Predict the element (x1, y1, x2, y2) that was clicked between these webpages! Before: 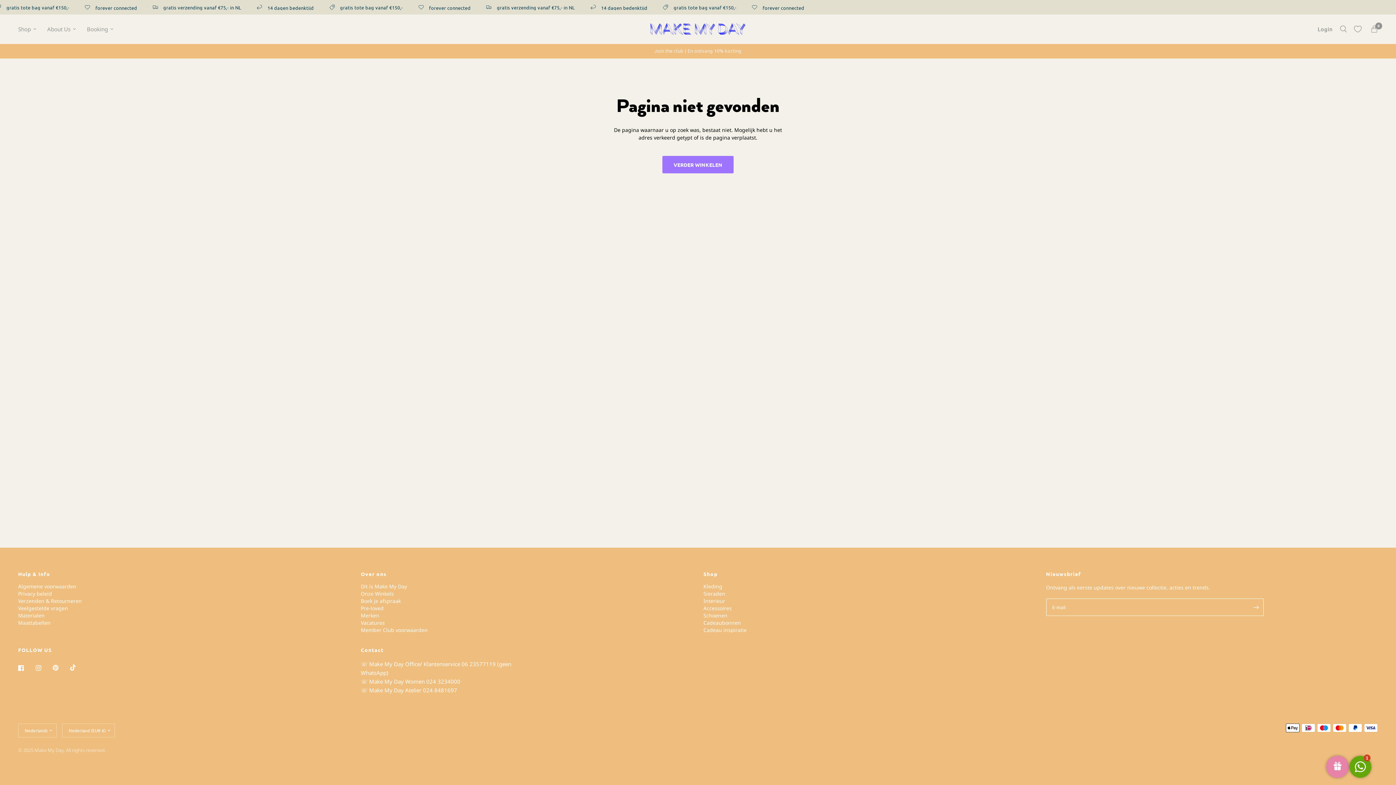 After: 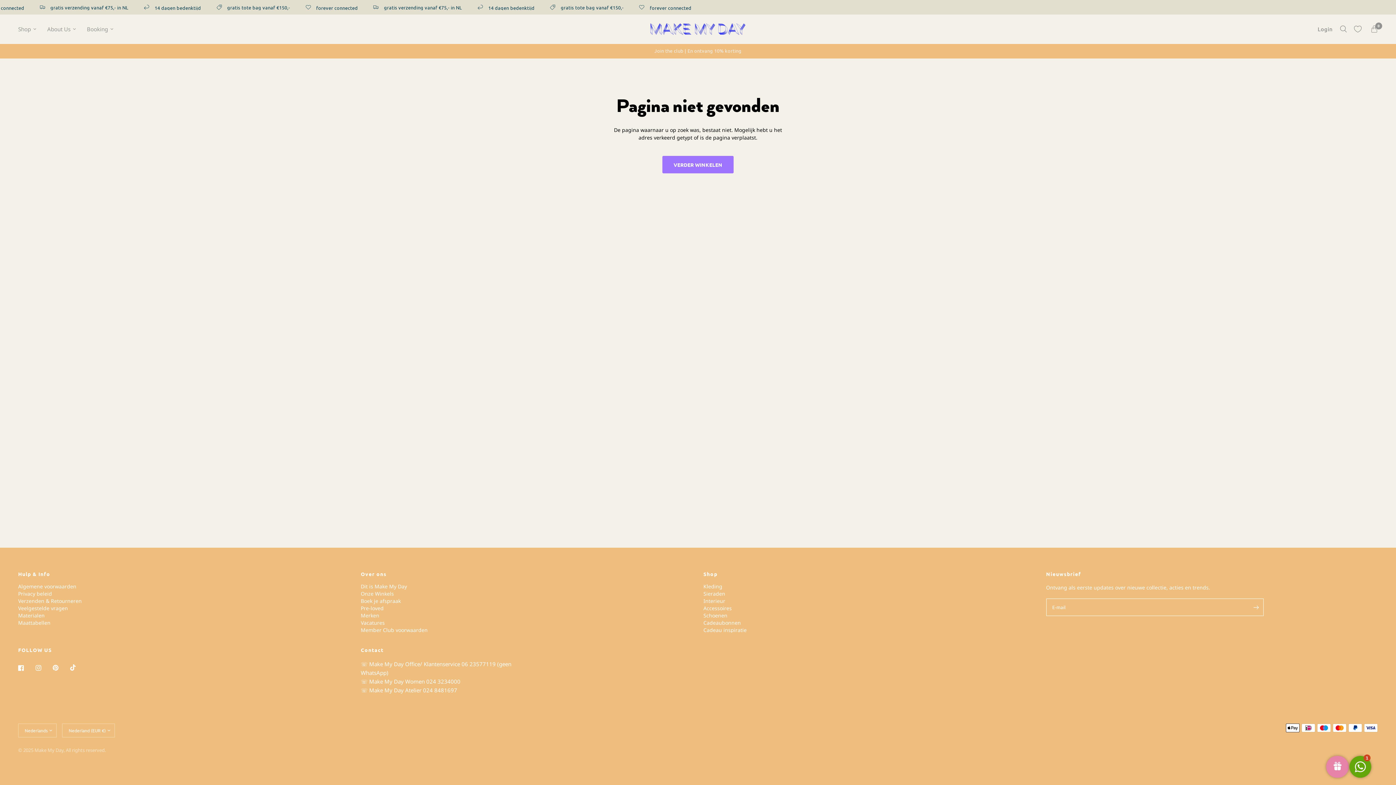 Action: bbox: (70, 660, 86, 676)